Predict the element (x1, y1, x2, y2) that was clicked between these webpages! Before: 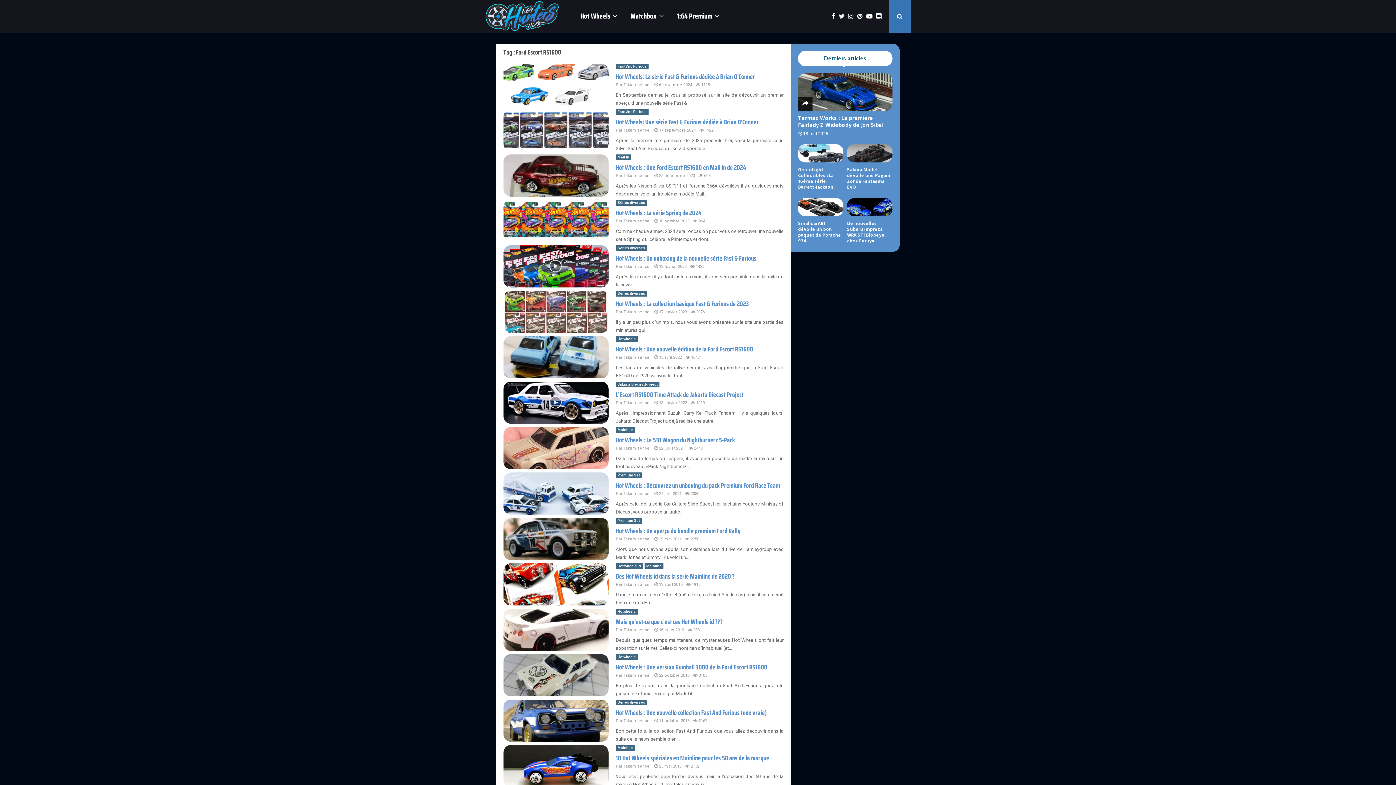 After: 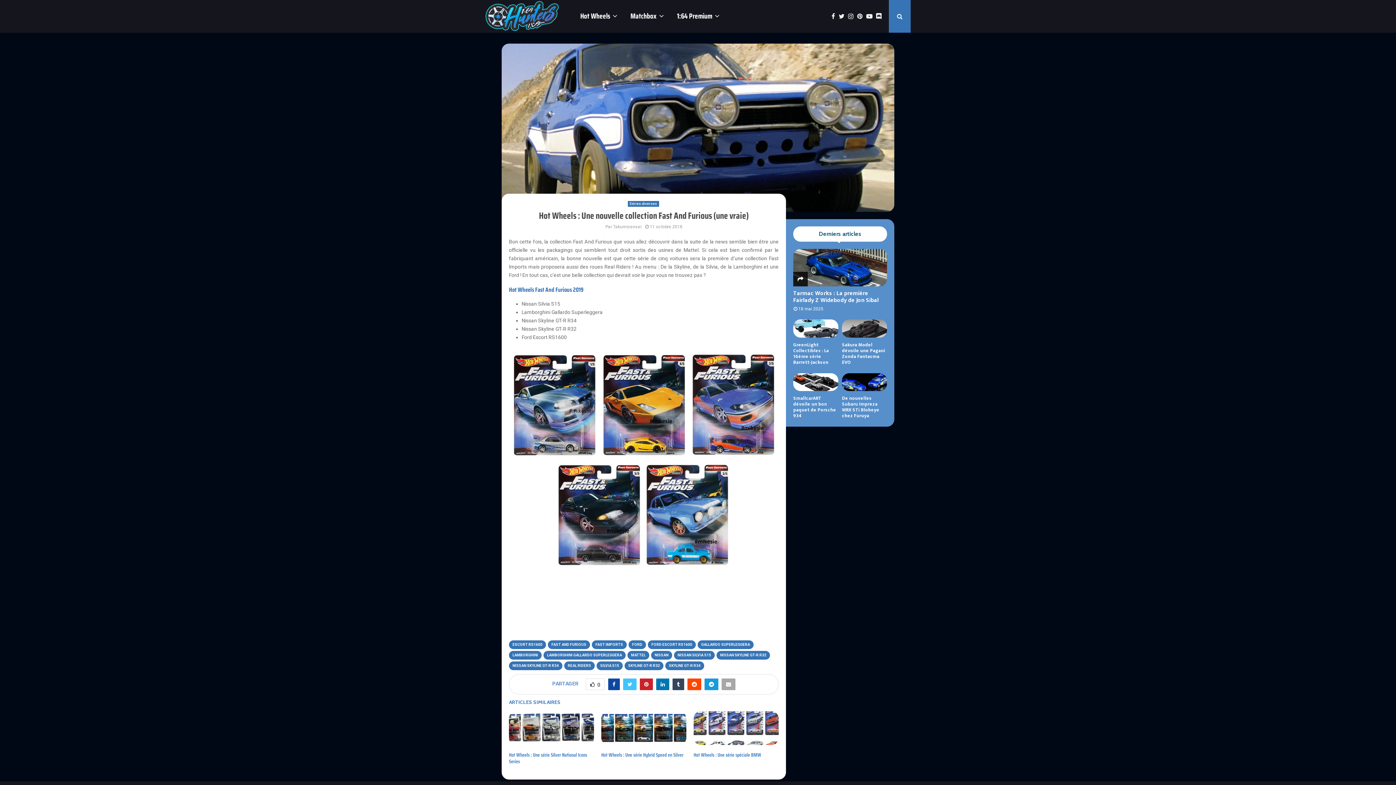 Action: label: 11 octobre 2018 bbox: (659, 718, 689, 723)